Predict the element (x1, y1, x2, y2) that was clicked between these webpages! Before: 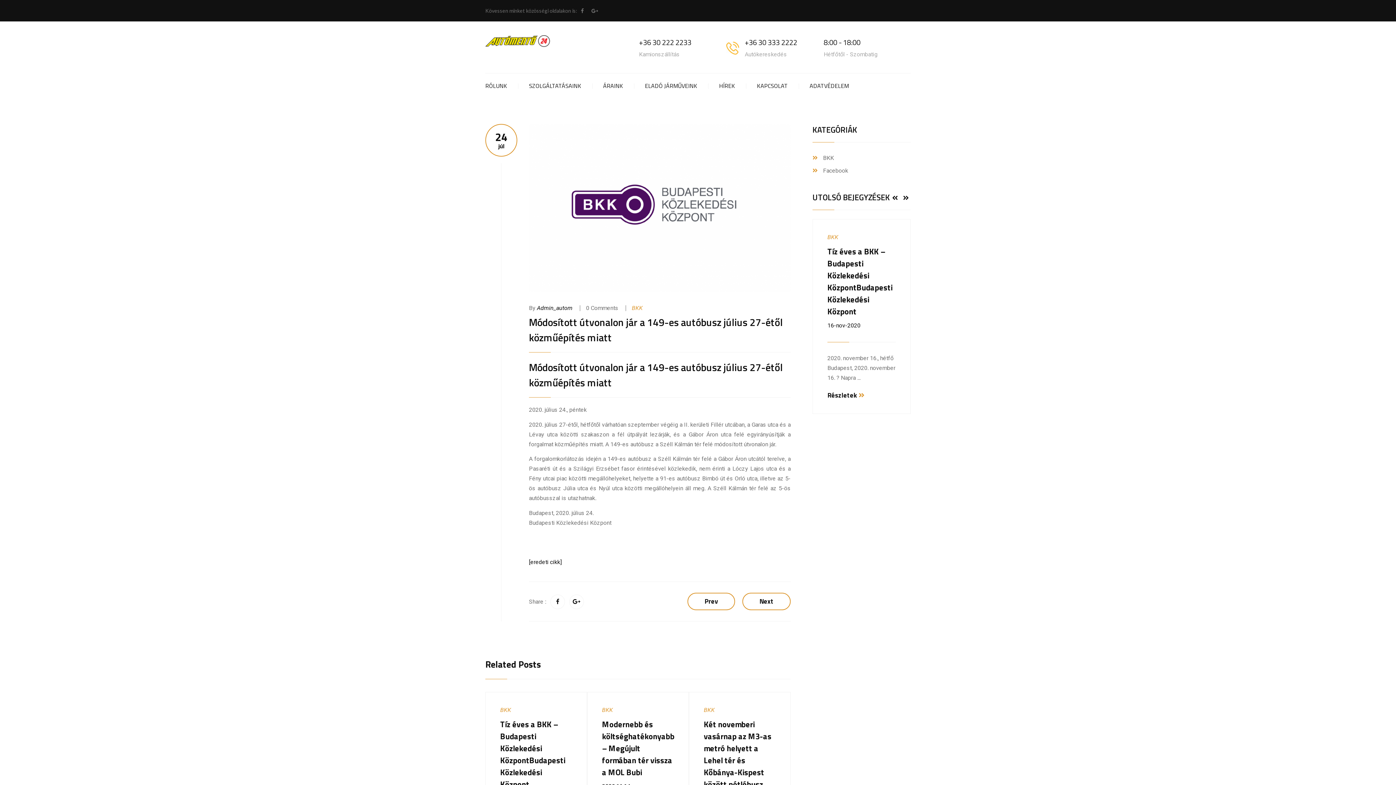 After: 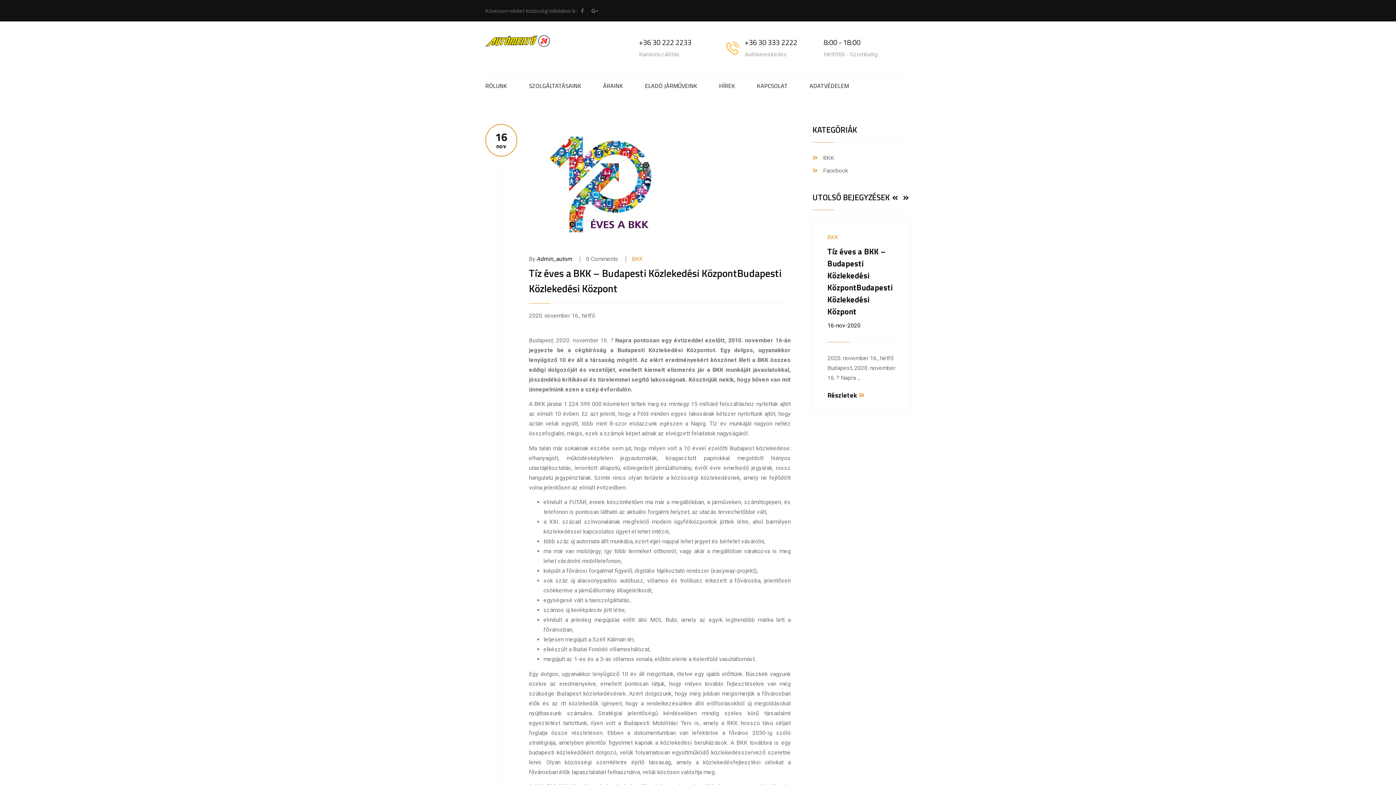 Action: label: Tíz éves a BKK – Budapesti Közlekedési KözpontBudapesti Közlekedési Központ bbox: (500, 718, 565, 790)